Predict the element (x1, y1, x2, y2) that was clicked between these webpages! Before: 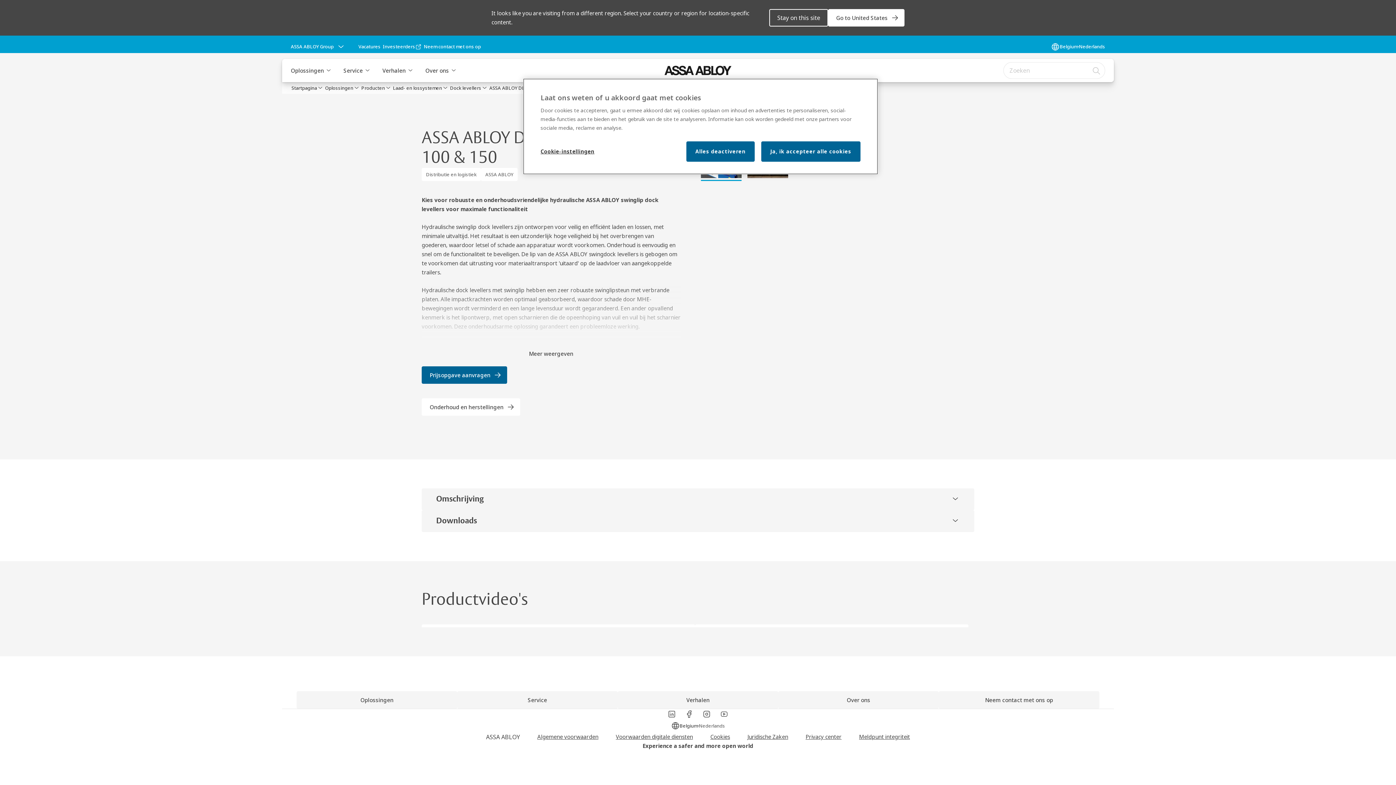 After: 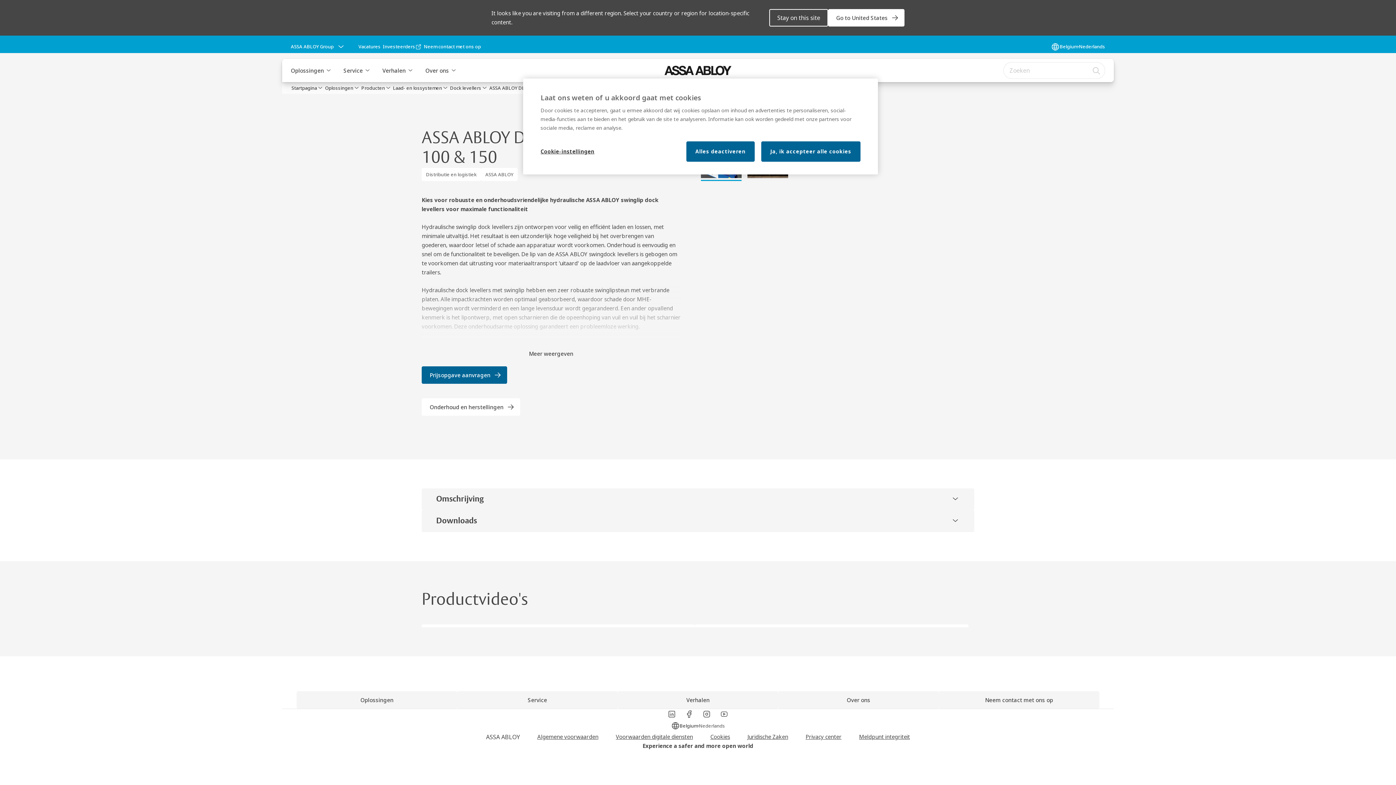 Action: bbox: (663, 709, 680, 719) label: Link label